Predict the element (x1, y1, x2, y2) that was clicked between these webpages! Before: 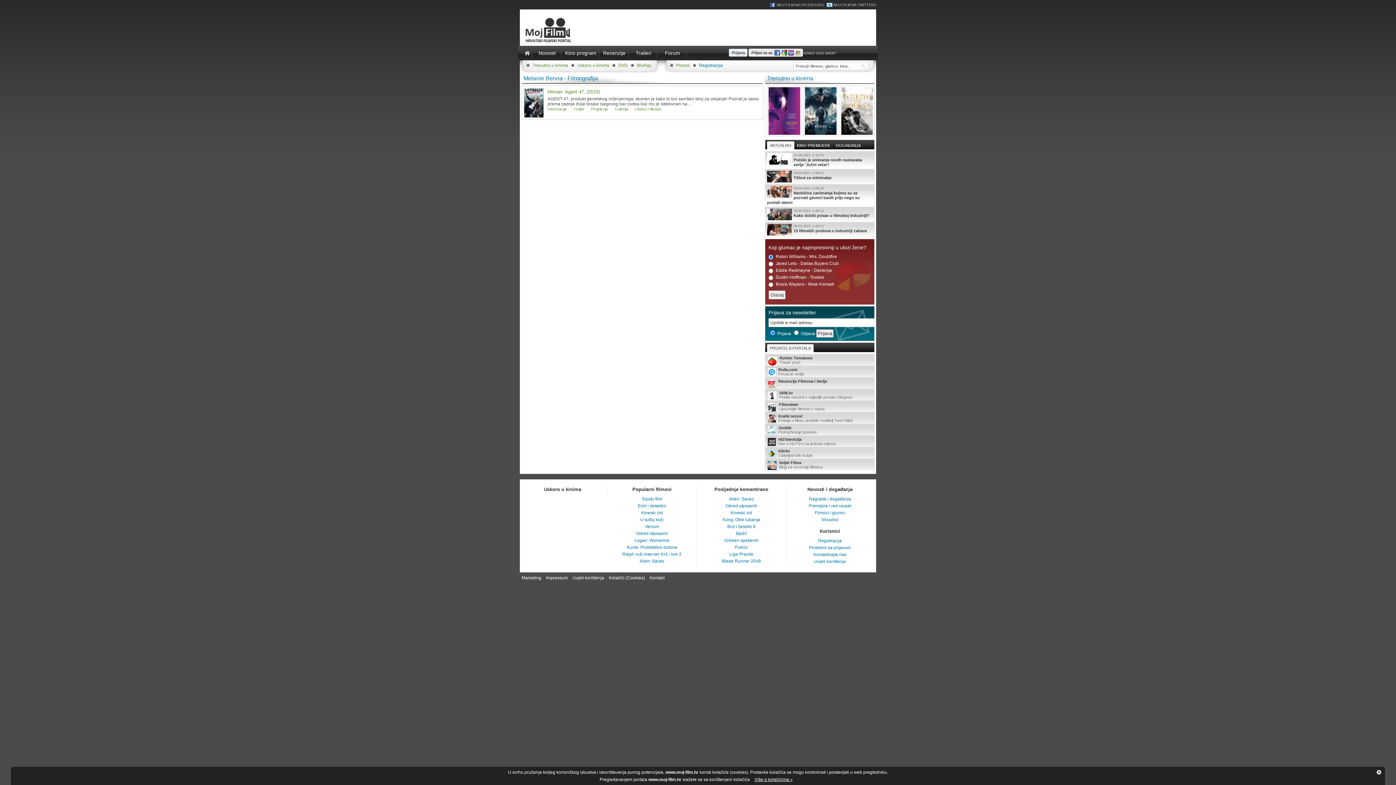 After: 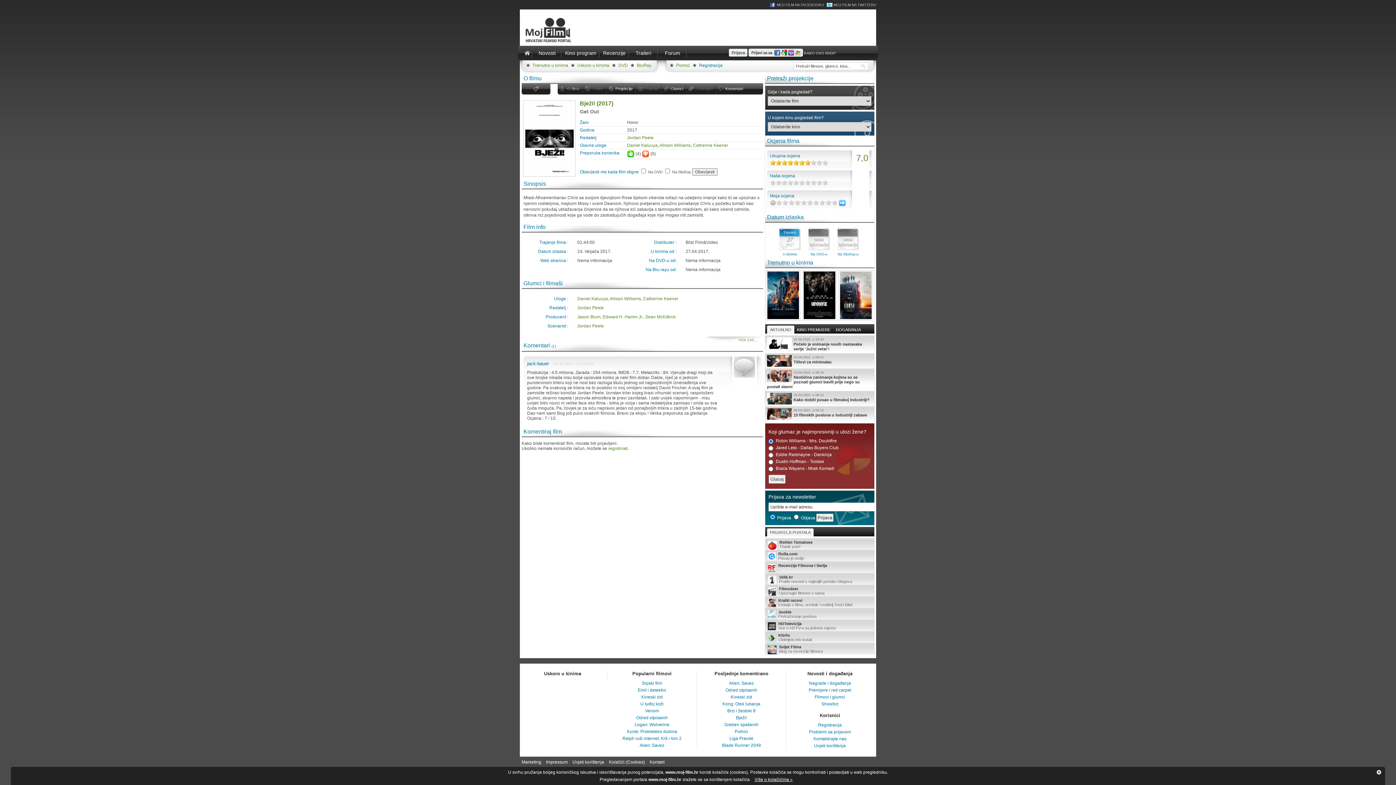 Action: label: Bježi! bbox: (700, 530, 782, 537)